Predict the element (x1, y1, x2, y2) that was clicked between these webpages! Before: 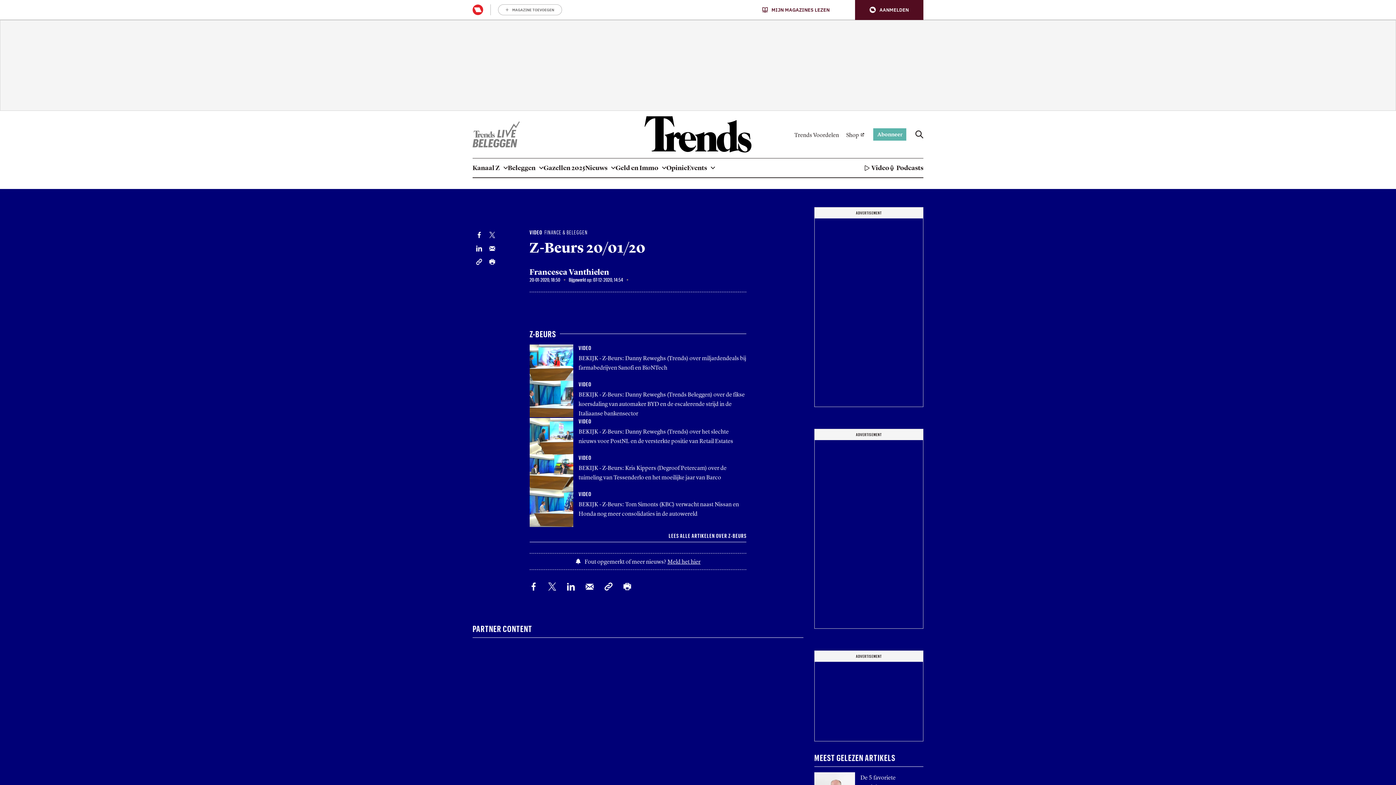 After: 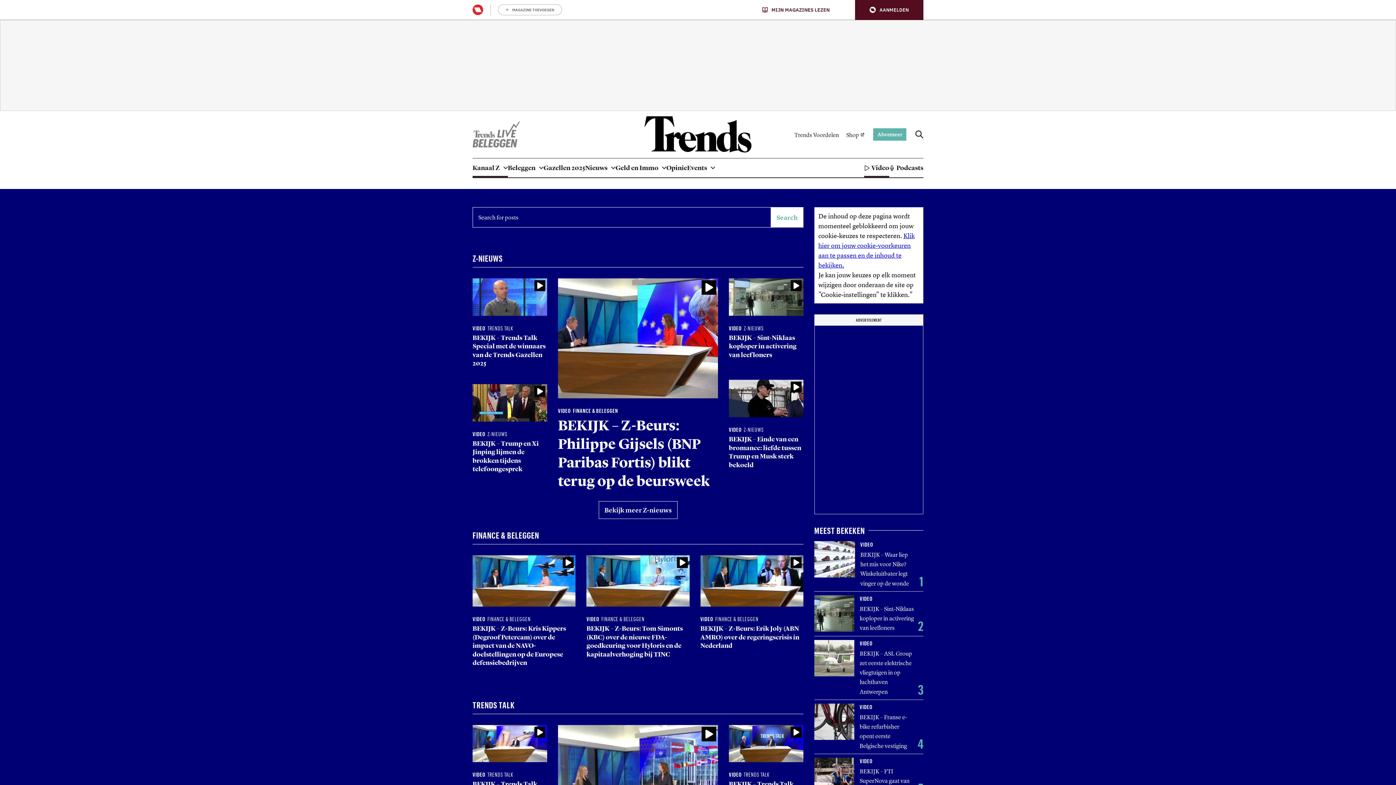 Action: label: Kanaal Z bbox: (472, 158, 508, 177)